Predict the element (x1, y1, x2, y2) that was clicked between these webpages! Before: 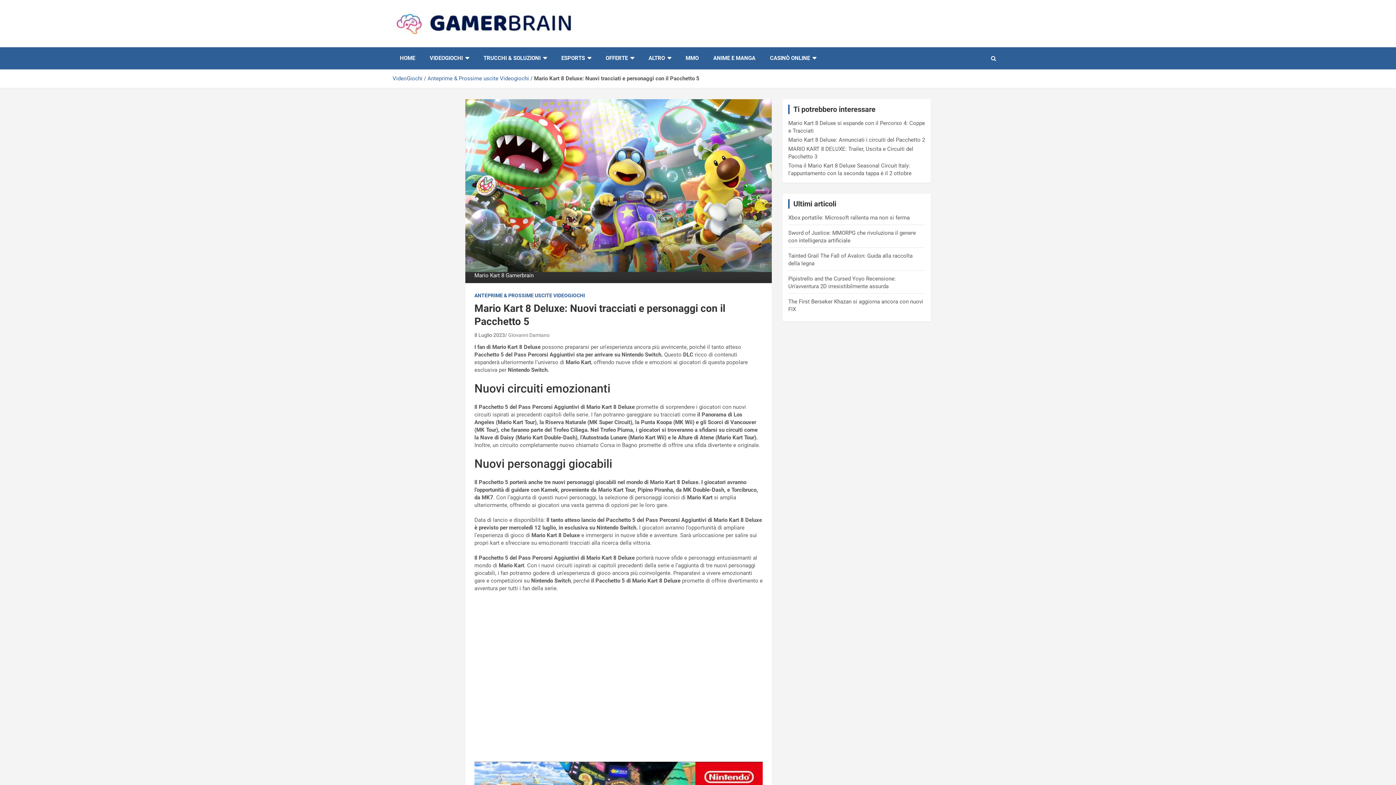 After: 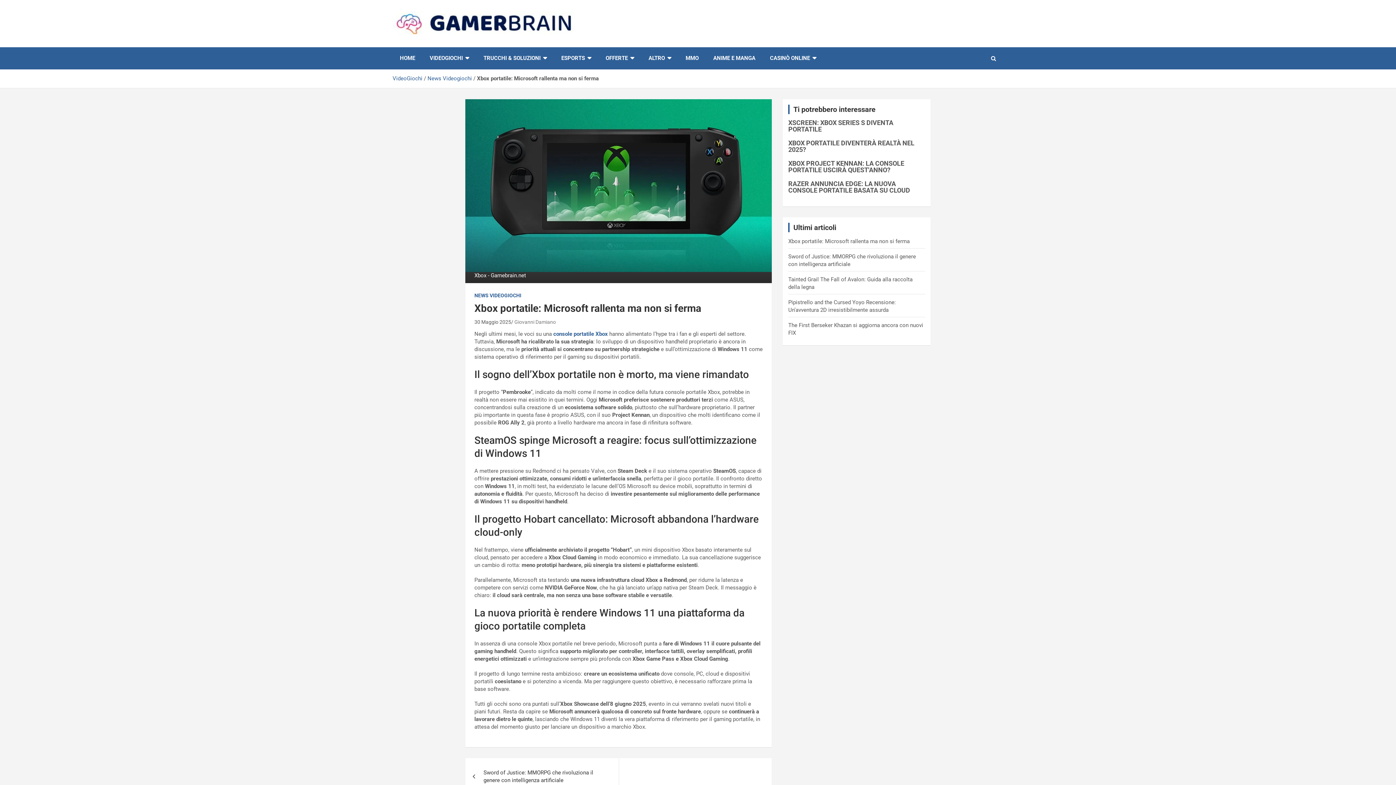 Action: label: Xbox portatile: Microsoft rallenta ma non si ferma bbox: (788, 214, 909, 221)